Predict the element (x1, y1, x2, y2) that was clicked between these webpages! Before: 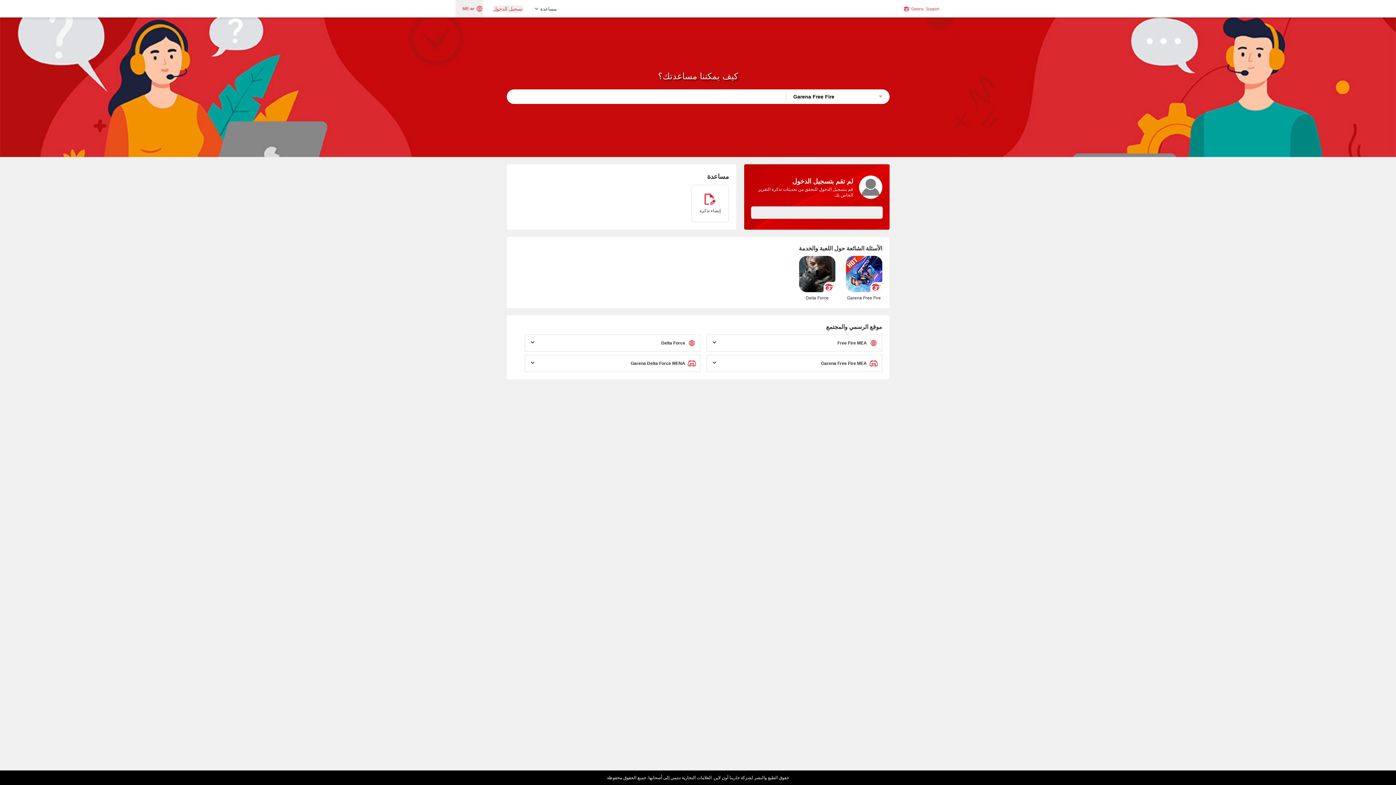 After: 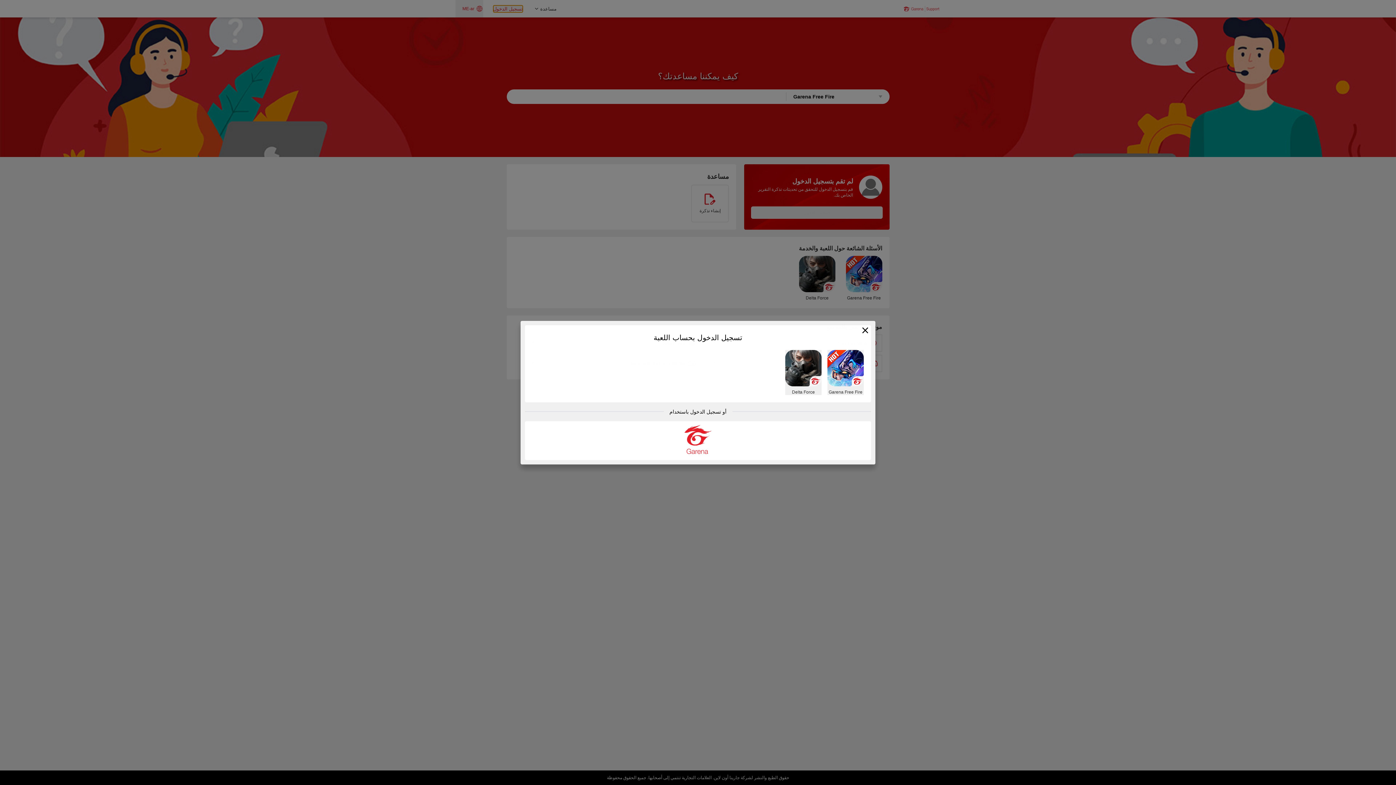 Action: bbox: (493, 5, 522, 12) label: تسجيل الدخول